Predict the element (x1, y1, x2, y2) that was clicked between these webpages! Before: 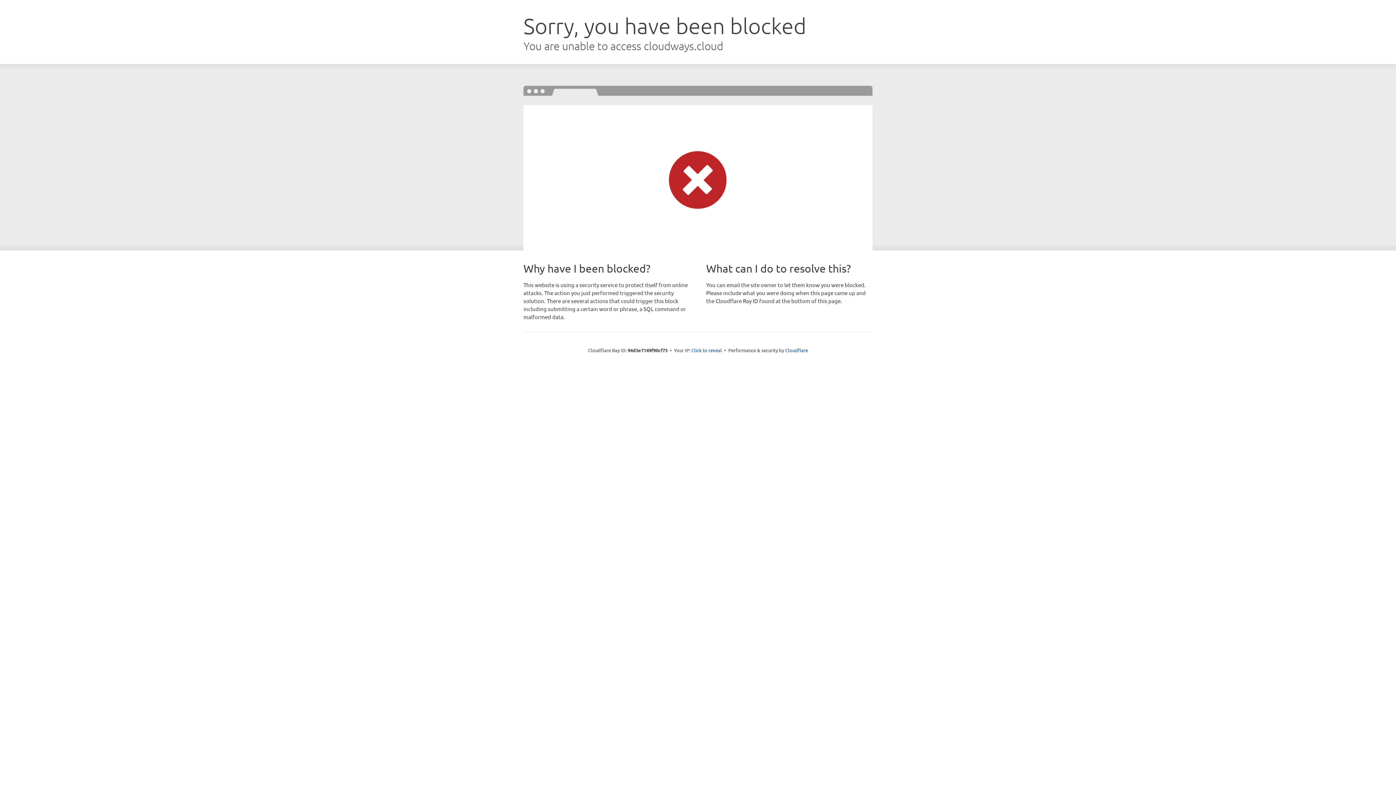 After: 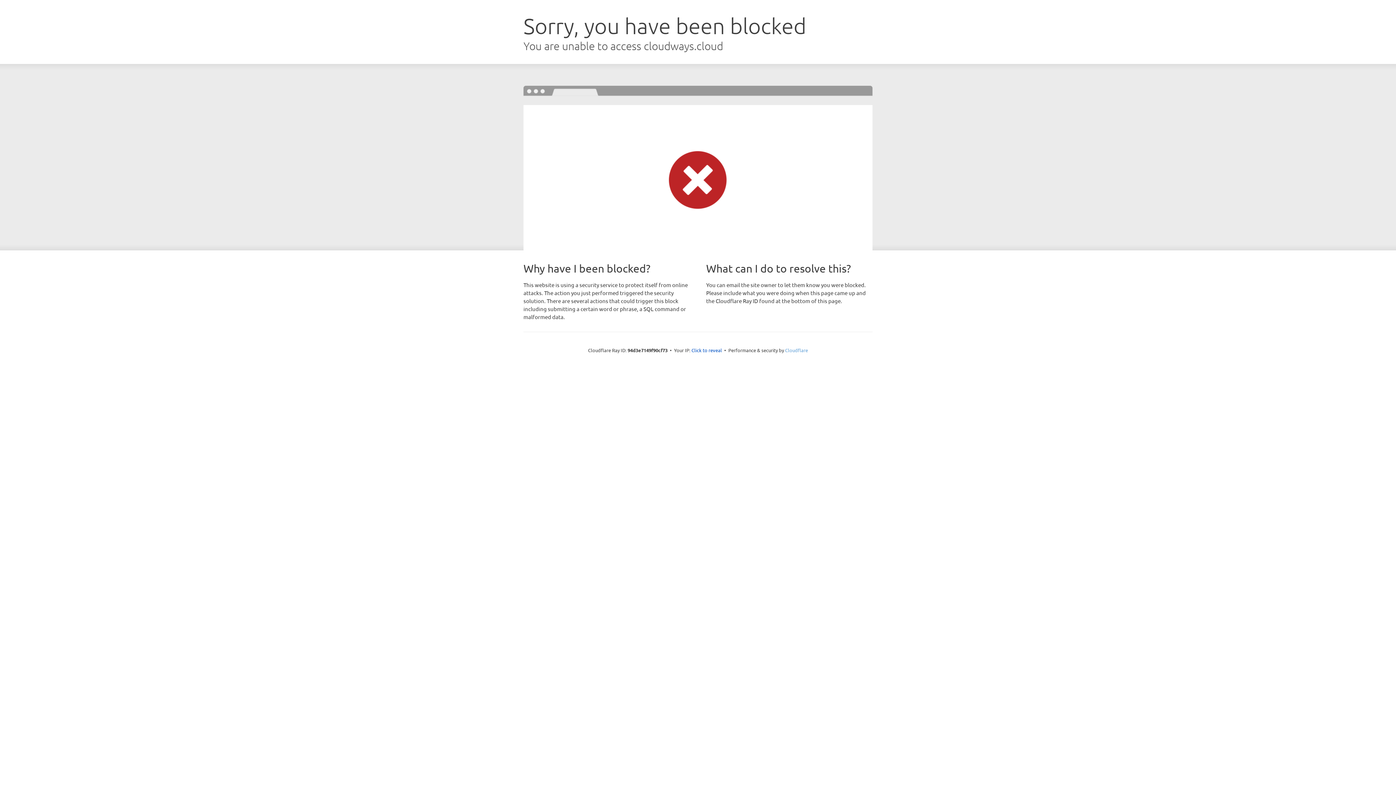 Action: bbox: (785, 347, 808, 353) label: Cloudflare